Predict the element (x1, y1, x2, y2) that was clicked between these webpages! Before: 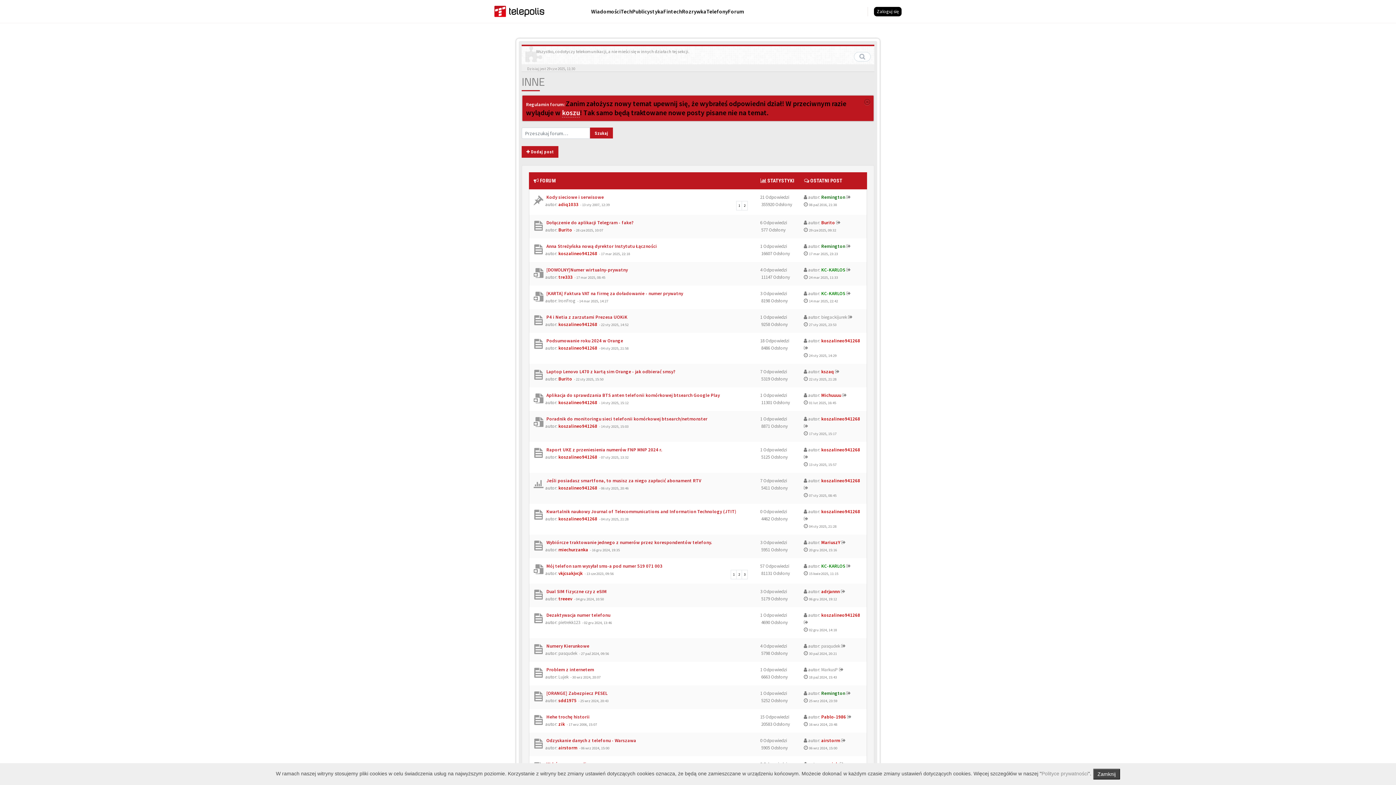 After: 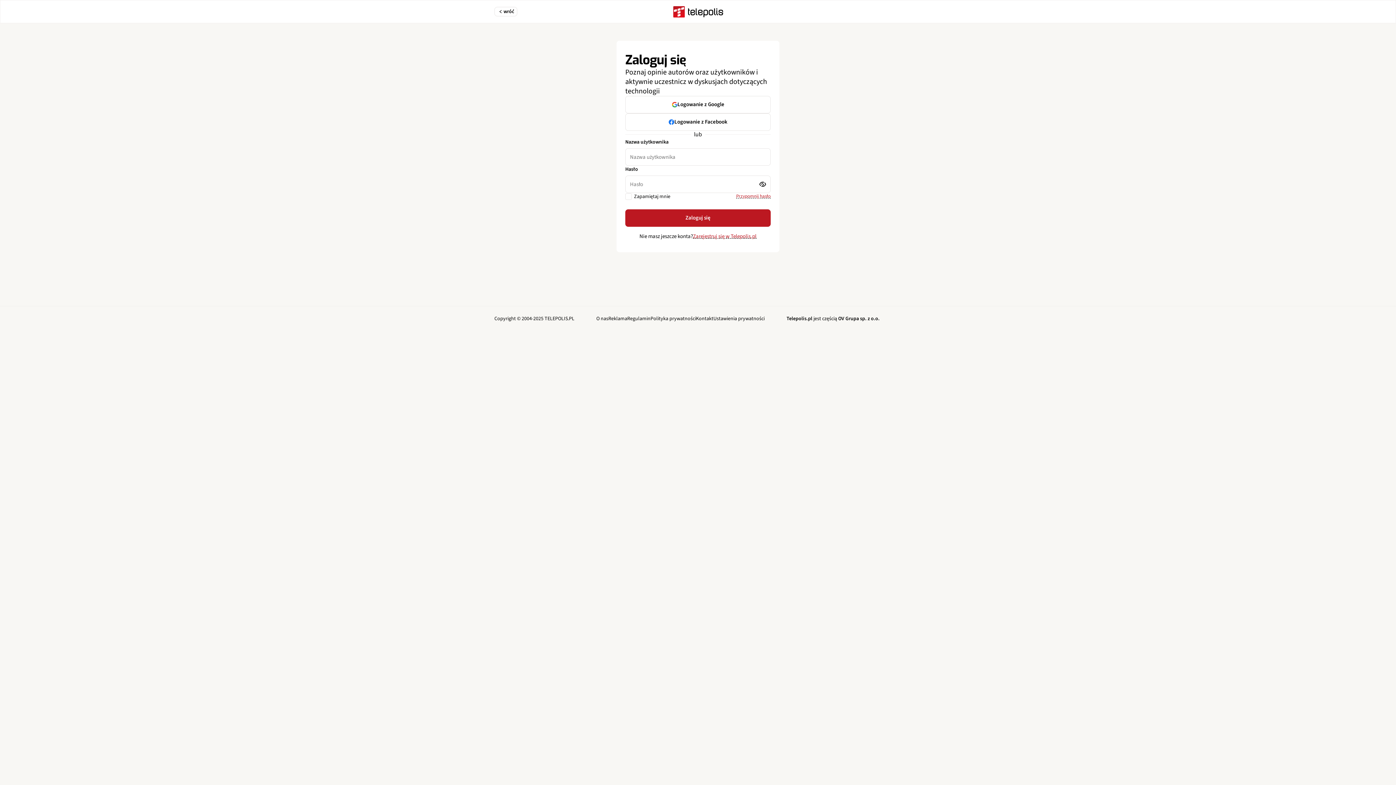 Action: bbox: (821, 737, 840, 744) label: airstorm